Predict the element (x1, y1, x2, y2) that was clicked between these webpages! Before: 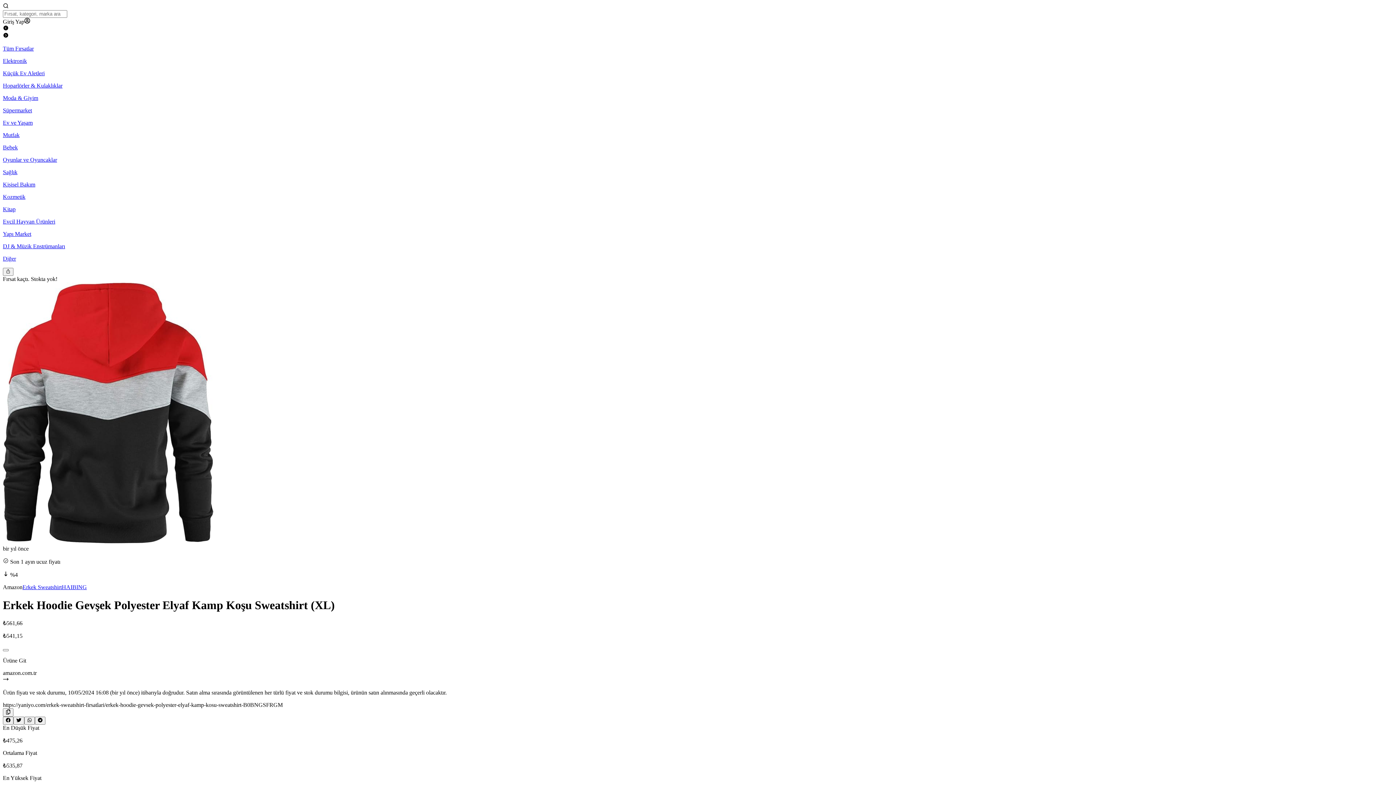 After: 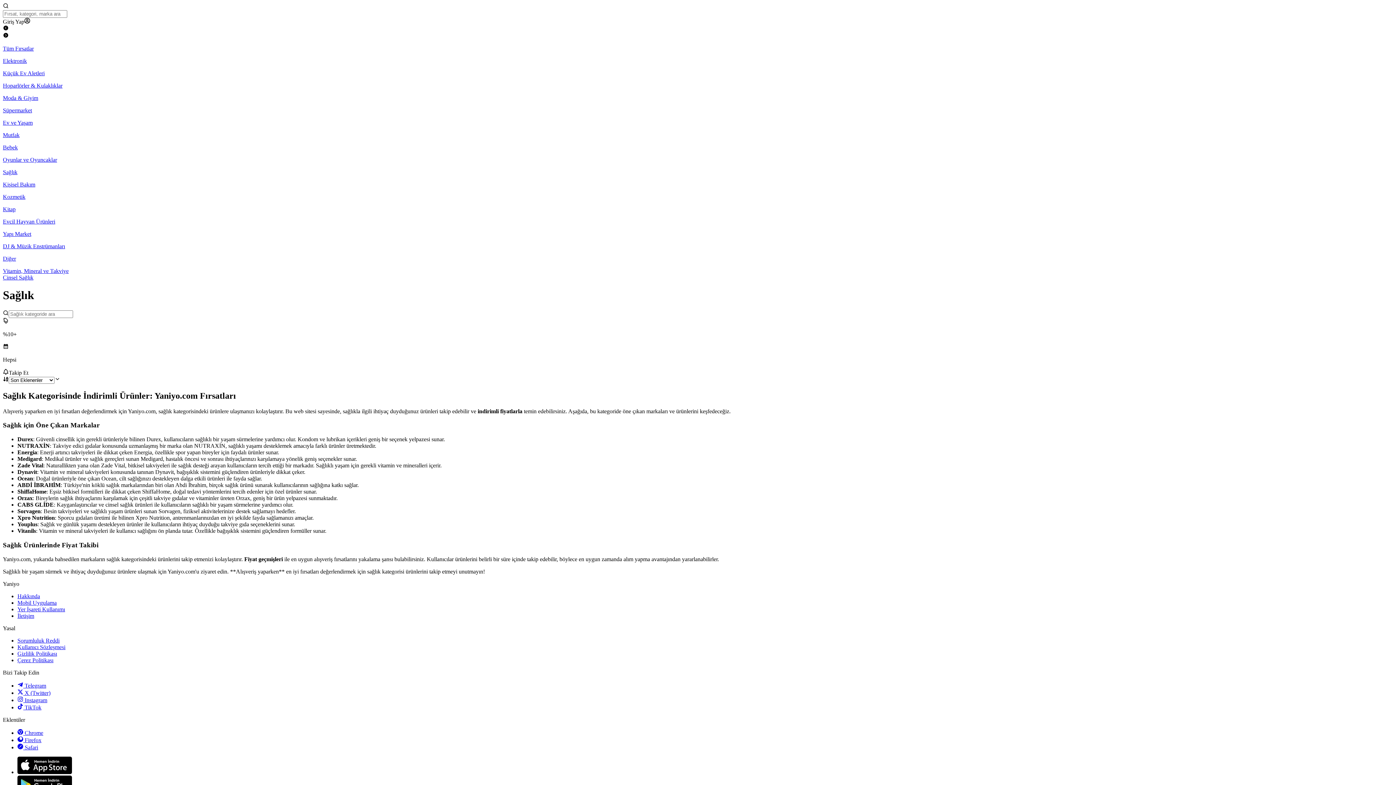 Action: label: Sağlık bbox: (2, 169, 1393, 175)